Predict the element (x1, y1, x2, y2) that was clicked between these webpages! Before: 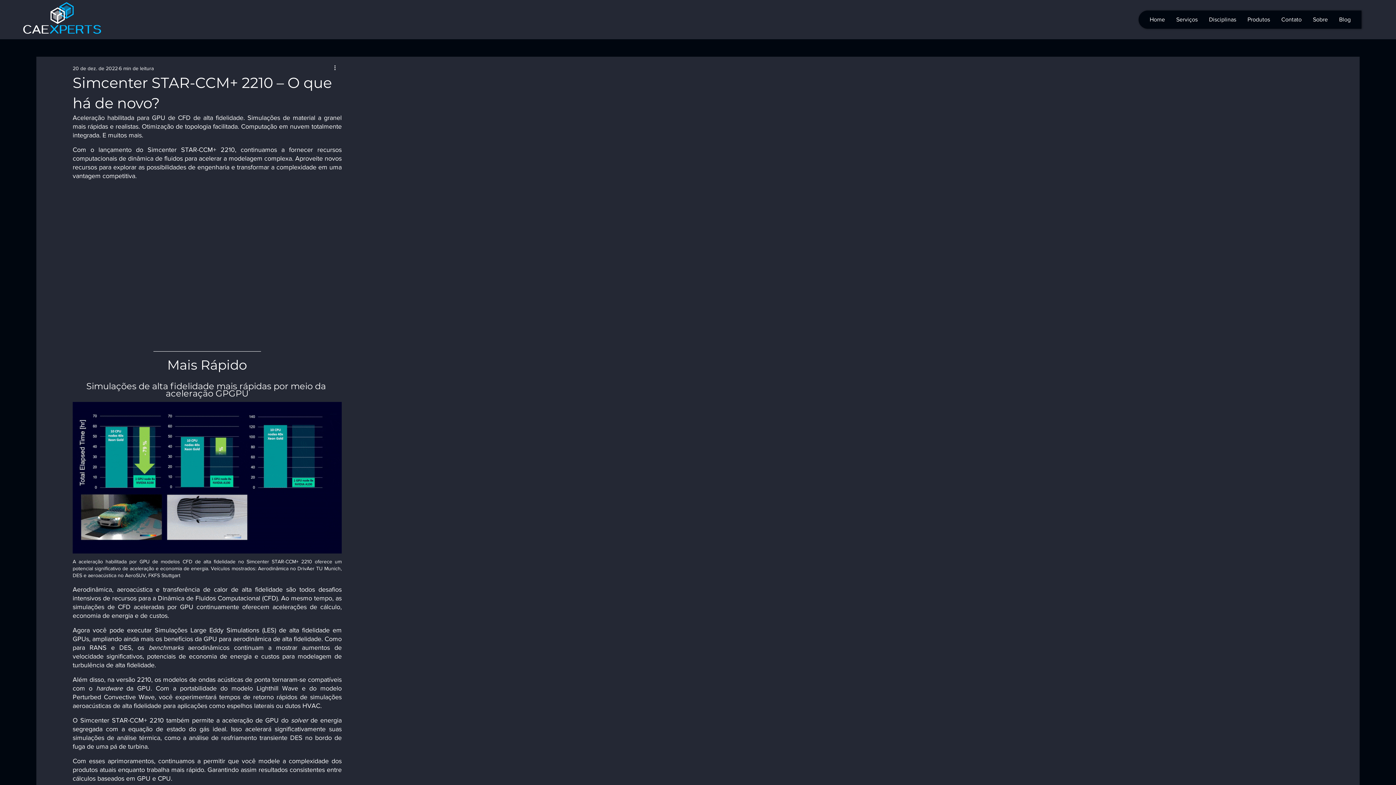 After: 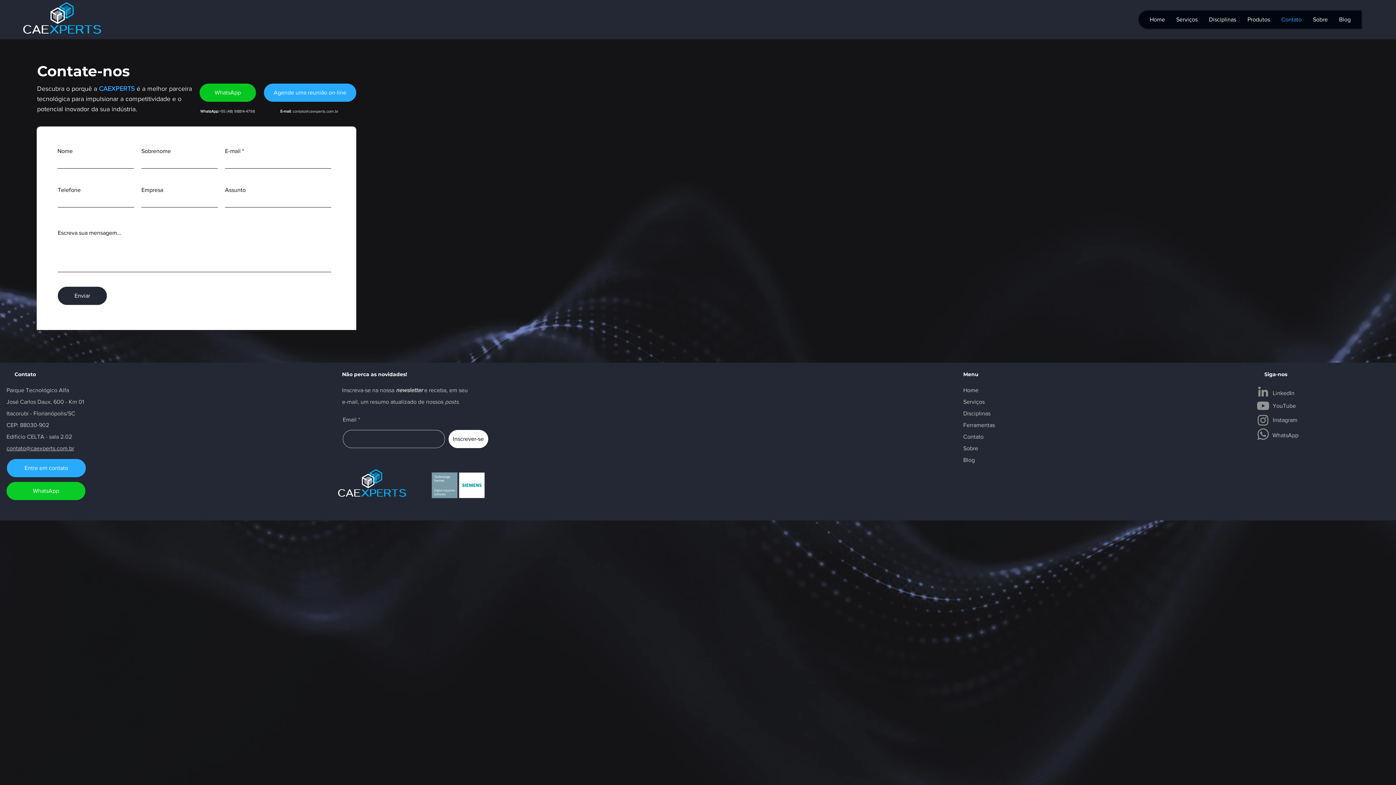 Action: label: Contato bbox: (1275, 10, 1307, 28)